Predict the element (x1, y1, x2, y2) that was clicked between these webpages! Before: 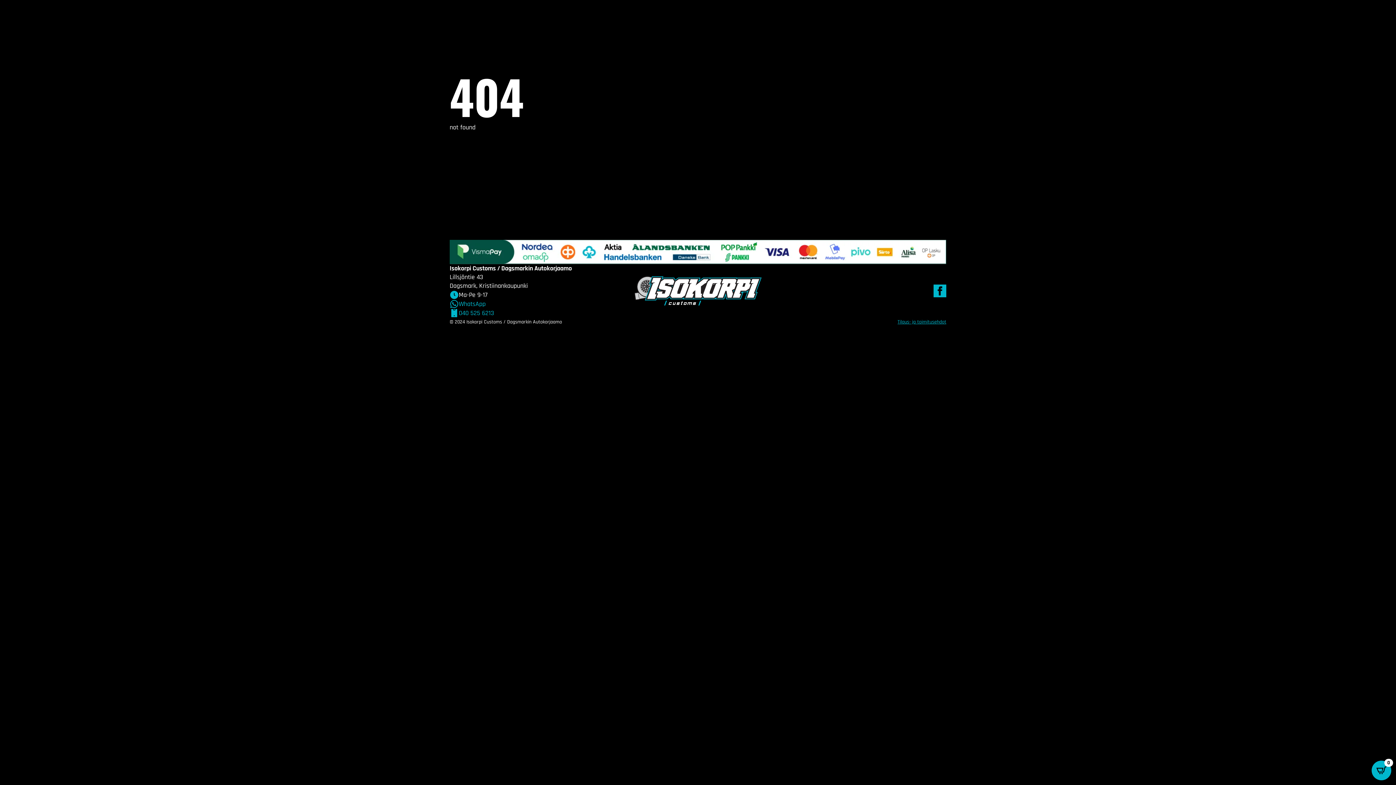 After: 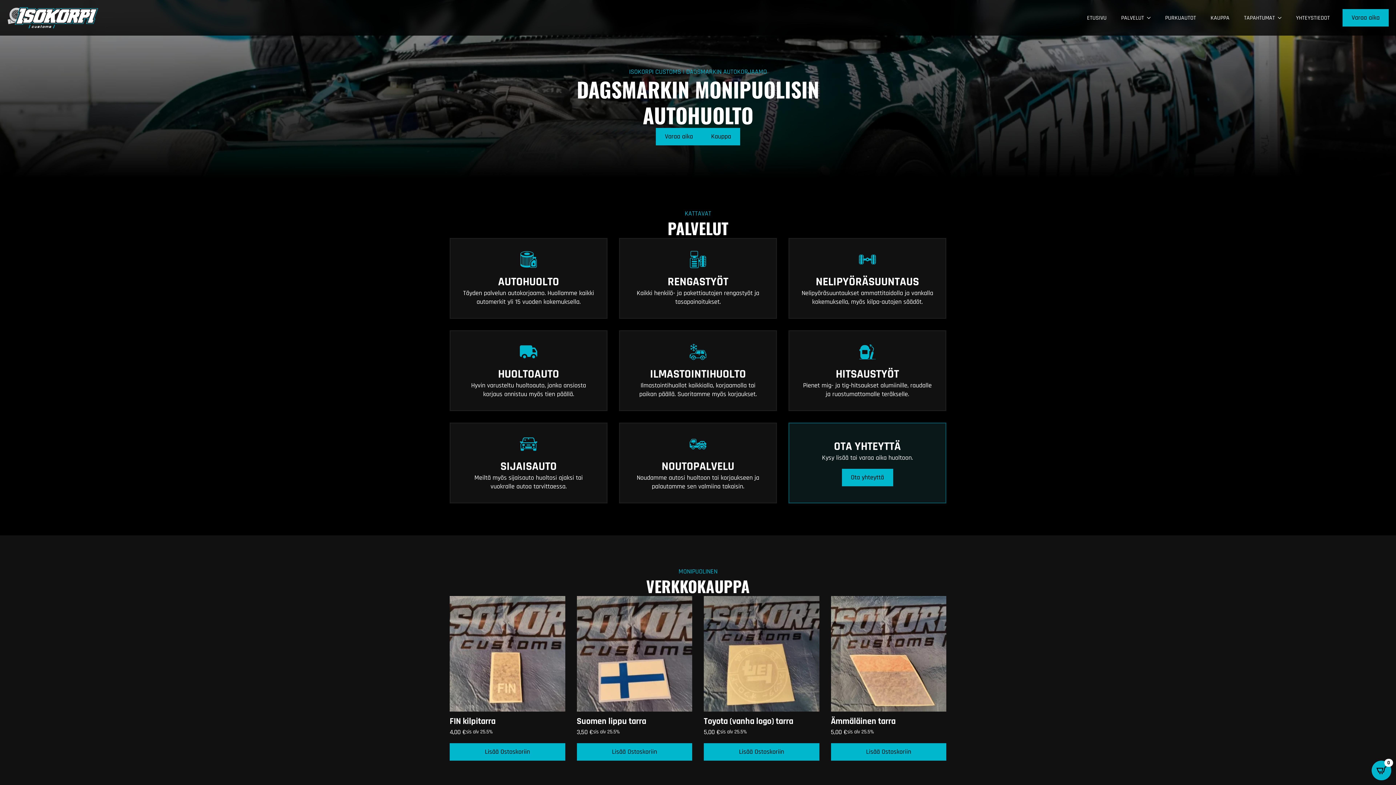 Action: bbox: (634, 276, 761, 305)